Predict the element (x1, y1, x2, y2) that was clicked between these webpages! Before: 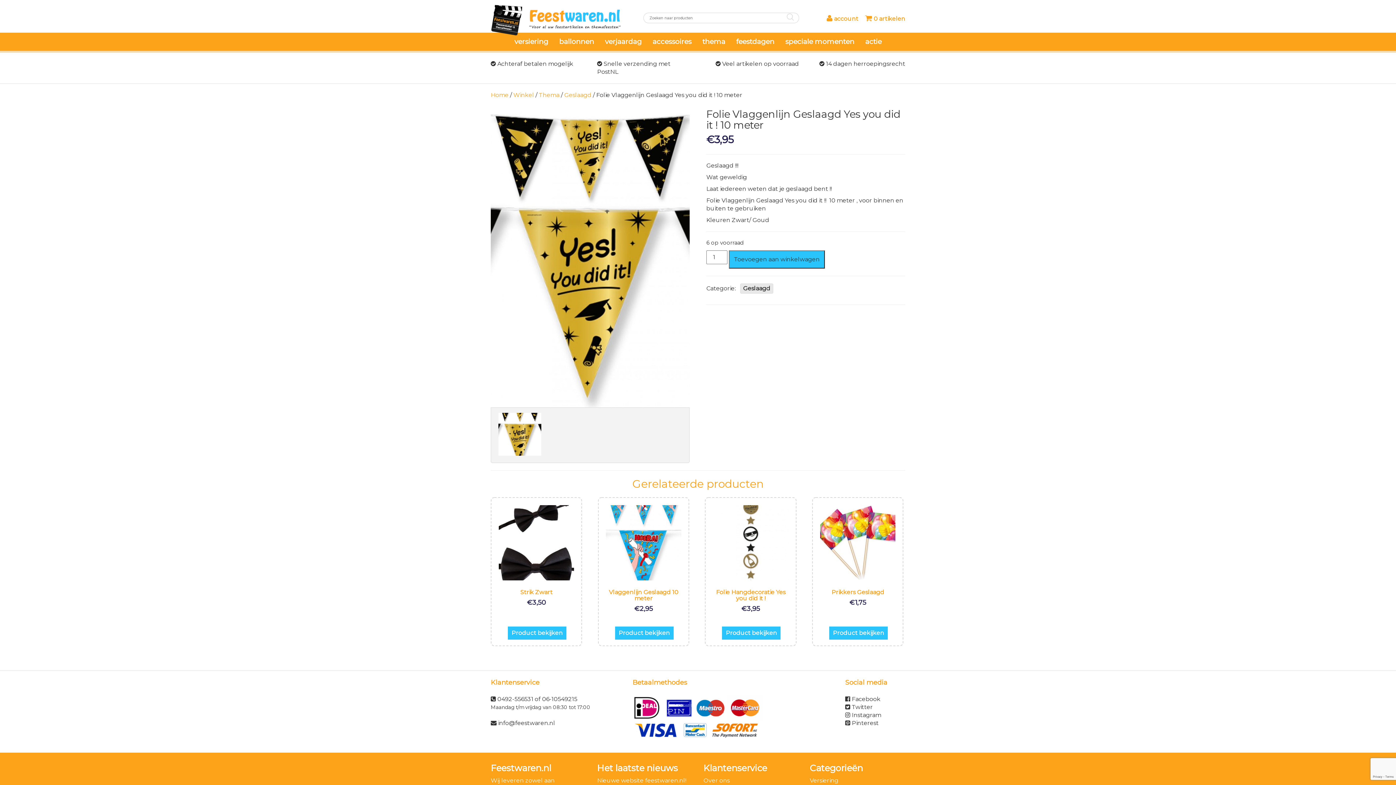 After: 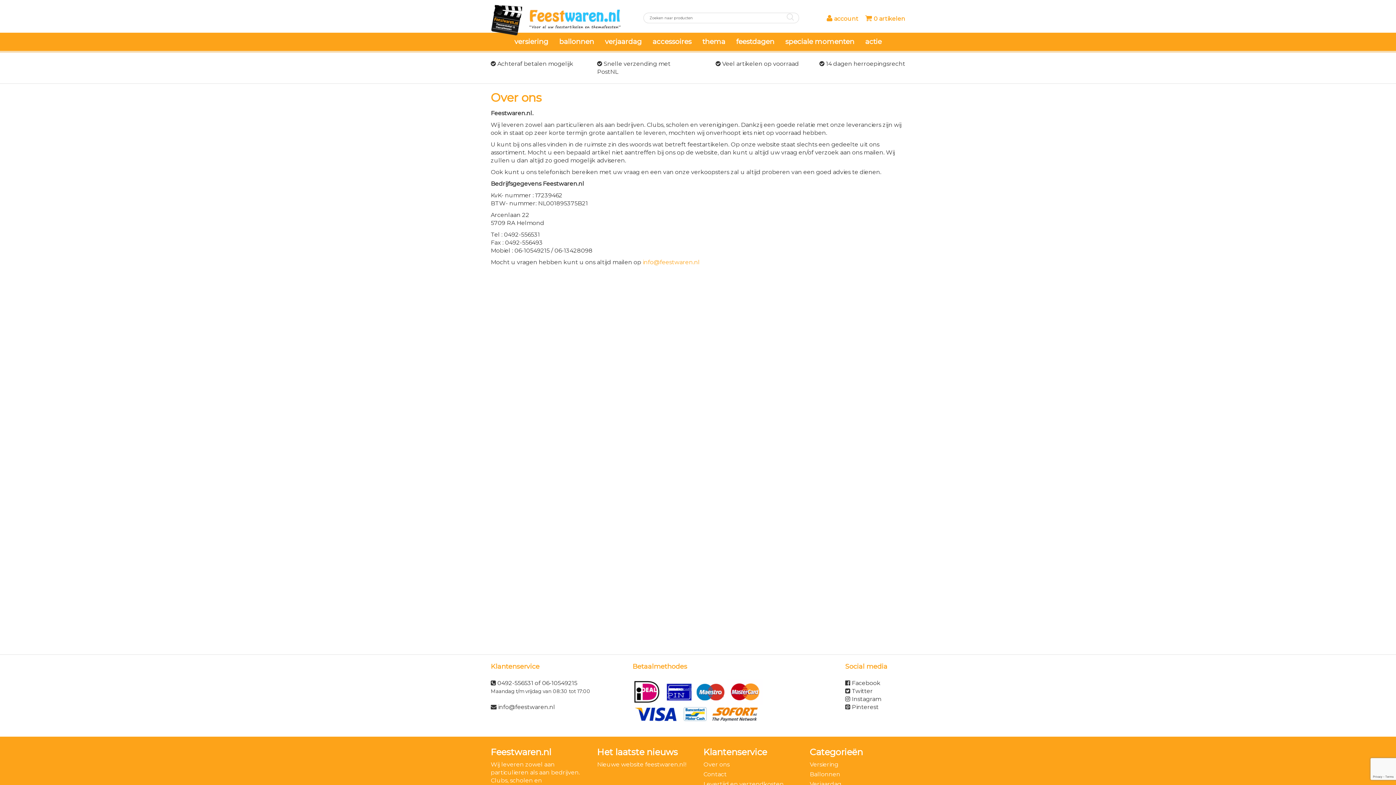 Action: label: Over ons bbox: (703, 777, 729, 784)